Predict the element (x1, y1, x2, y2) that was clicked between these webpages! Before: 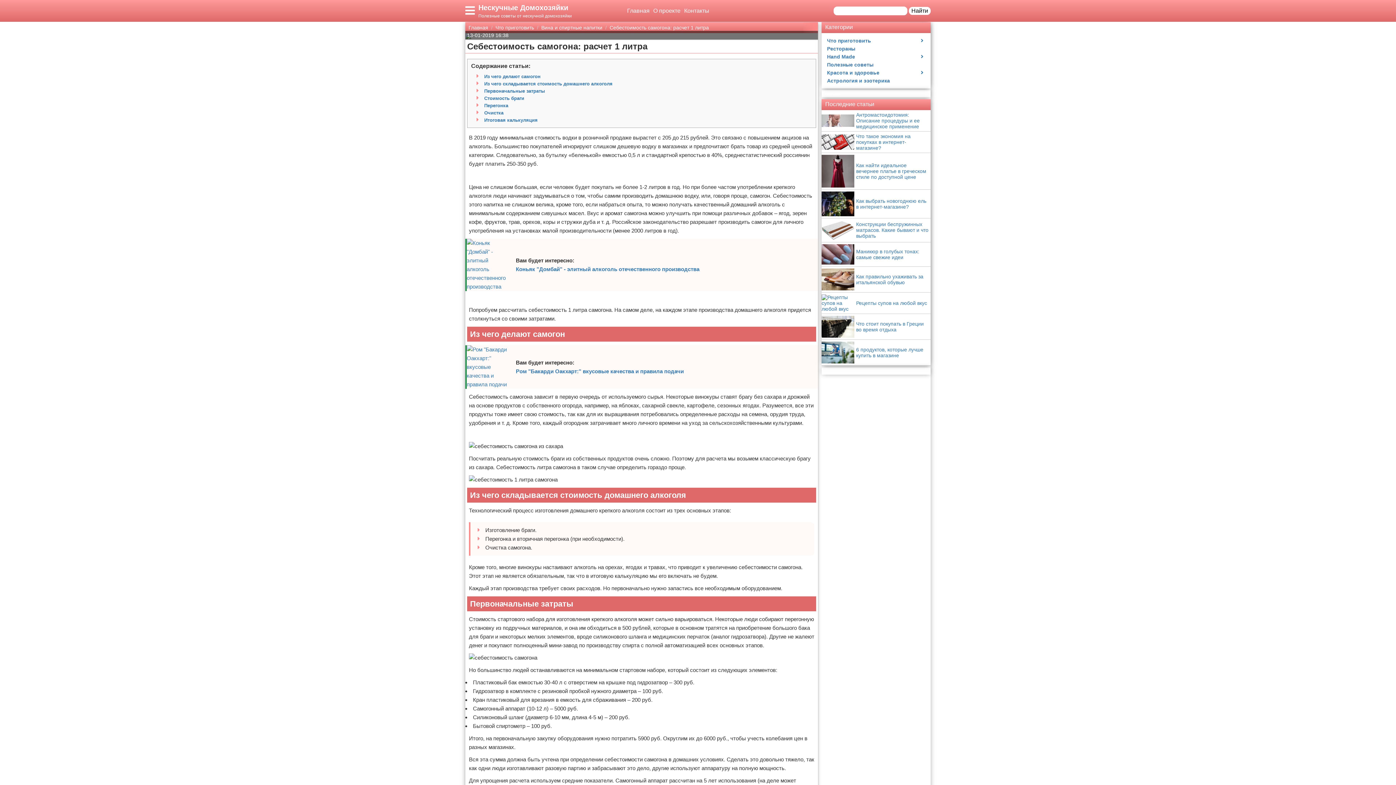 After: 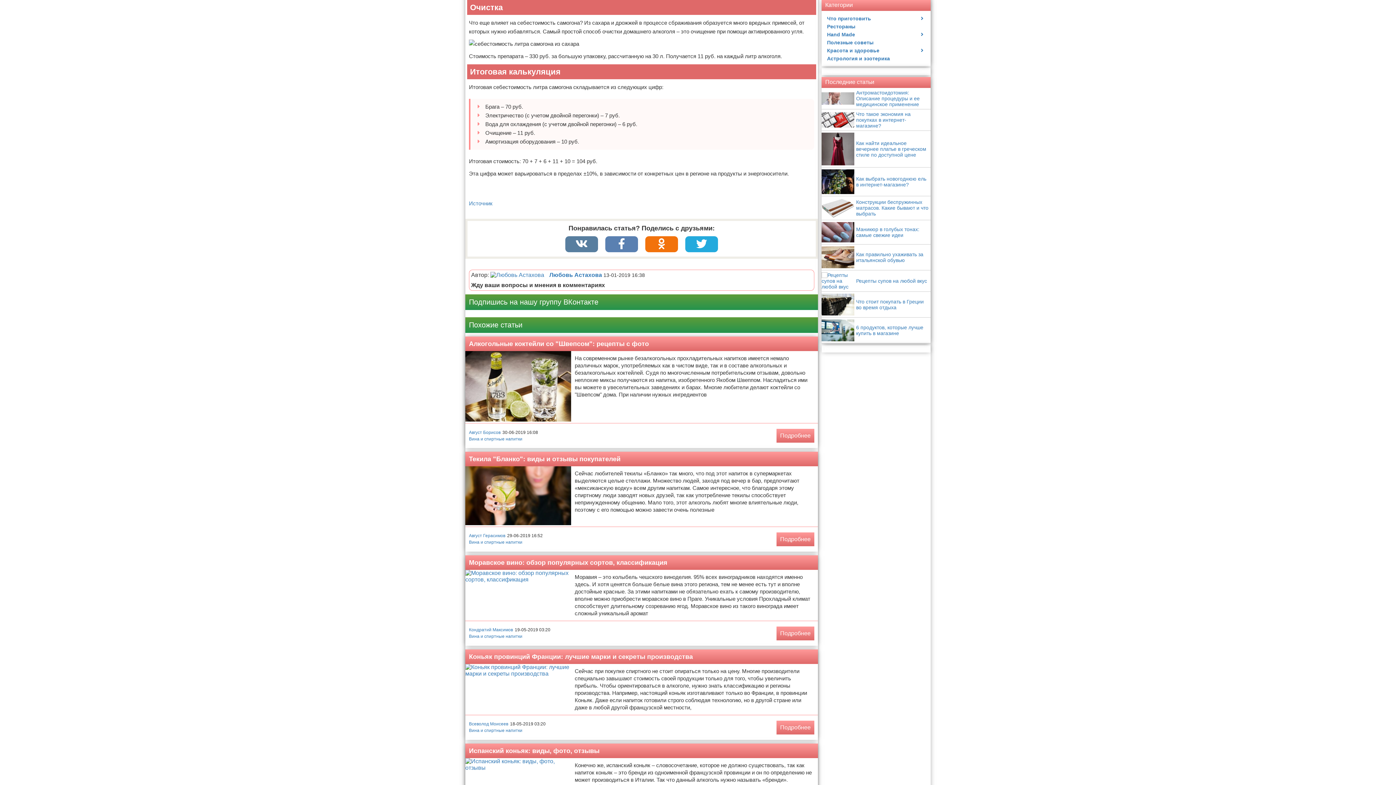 Action: bbox: (484, 110, 503, 115) label: Очистка